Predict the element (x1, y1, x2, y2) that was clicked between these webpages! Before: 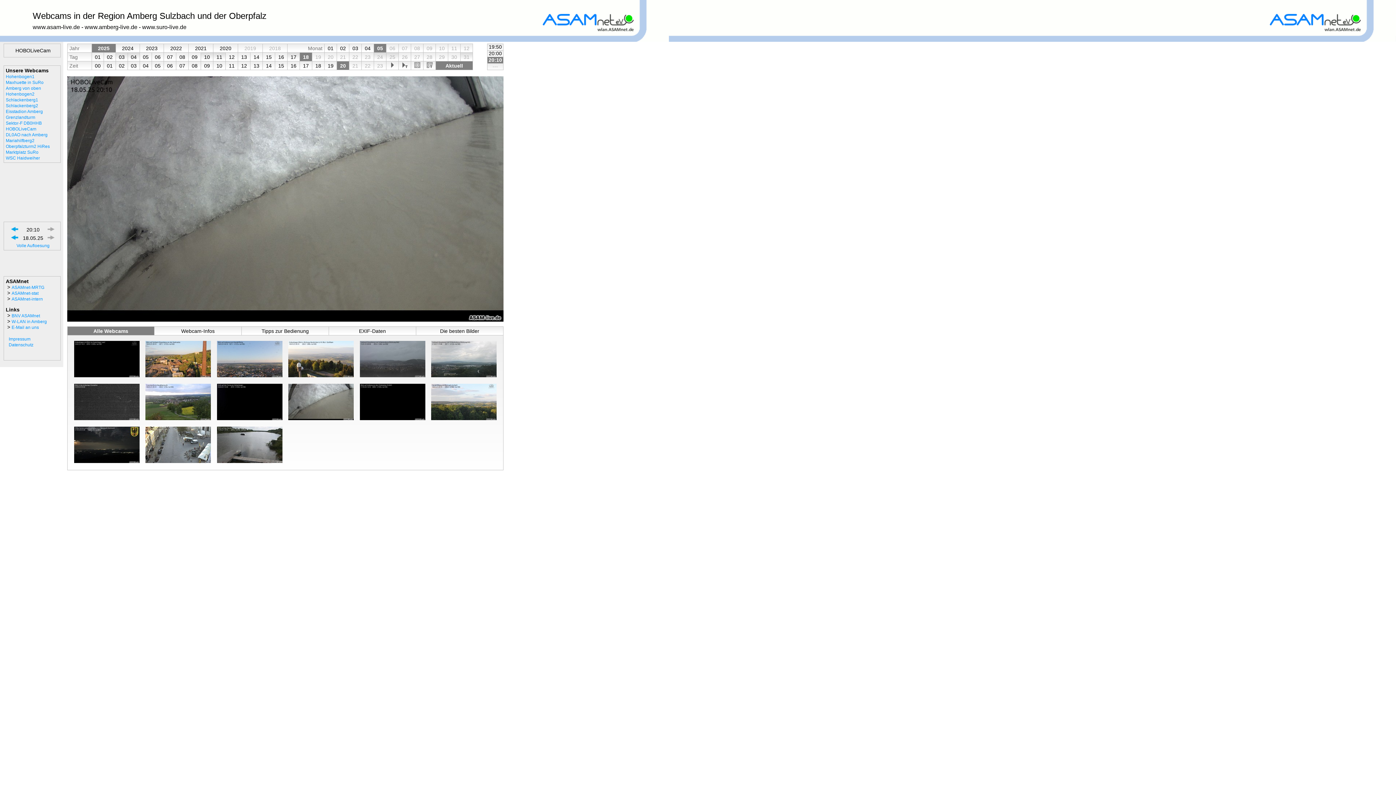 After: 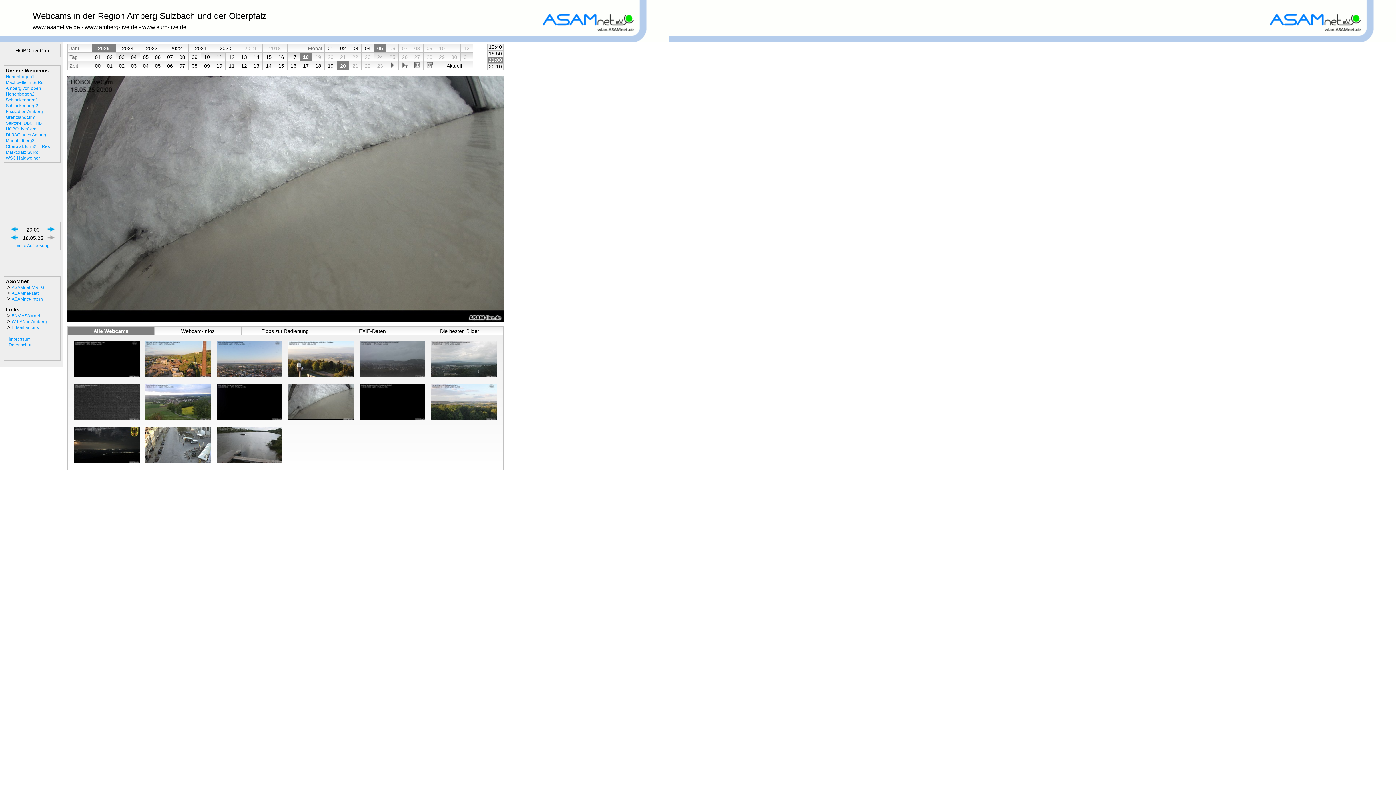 Action: bbox: (8, 229, 21, 234)